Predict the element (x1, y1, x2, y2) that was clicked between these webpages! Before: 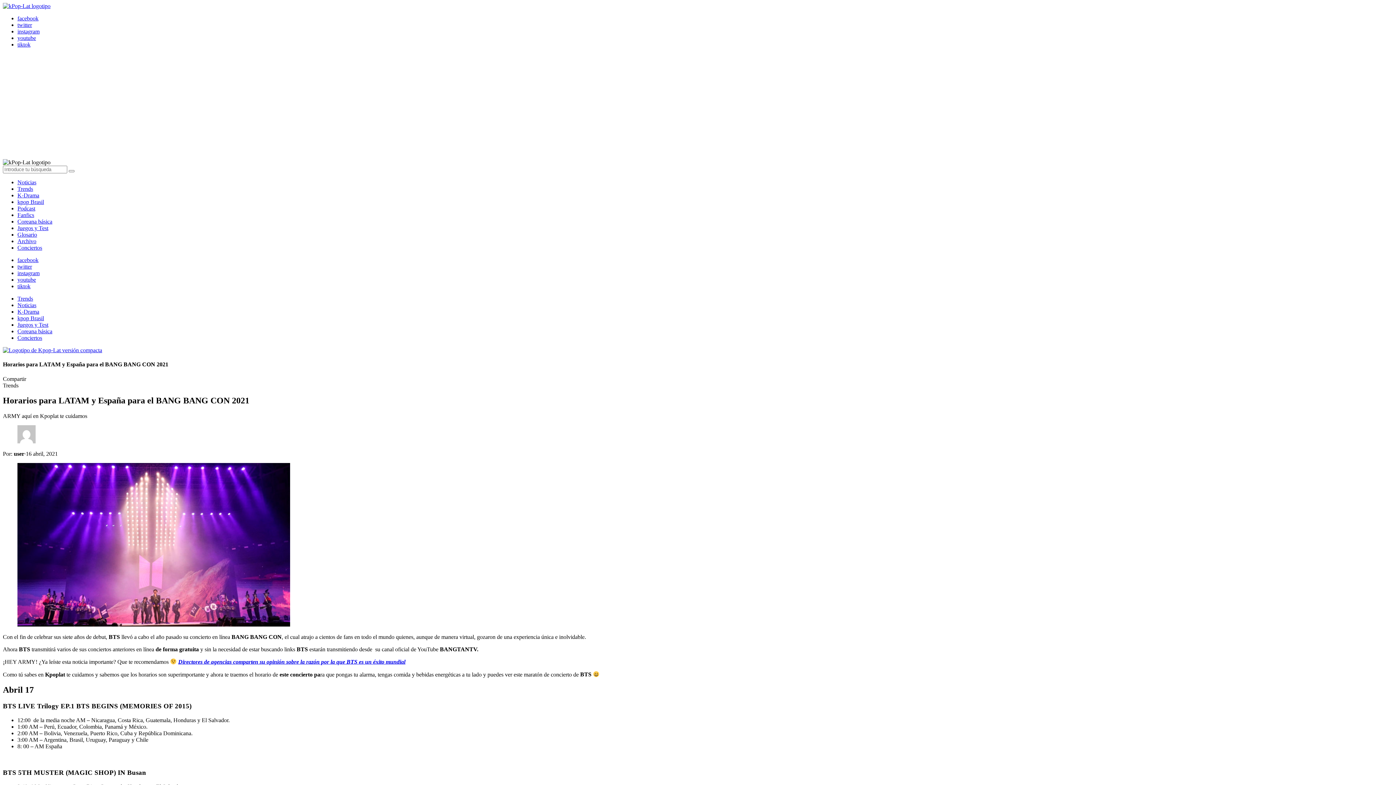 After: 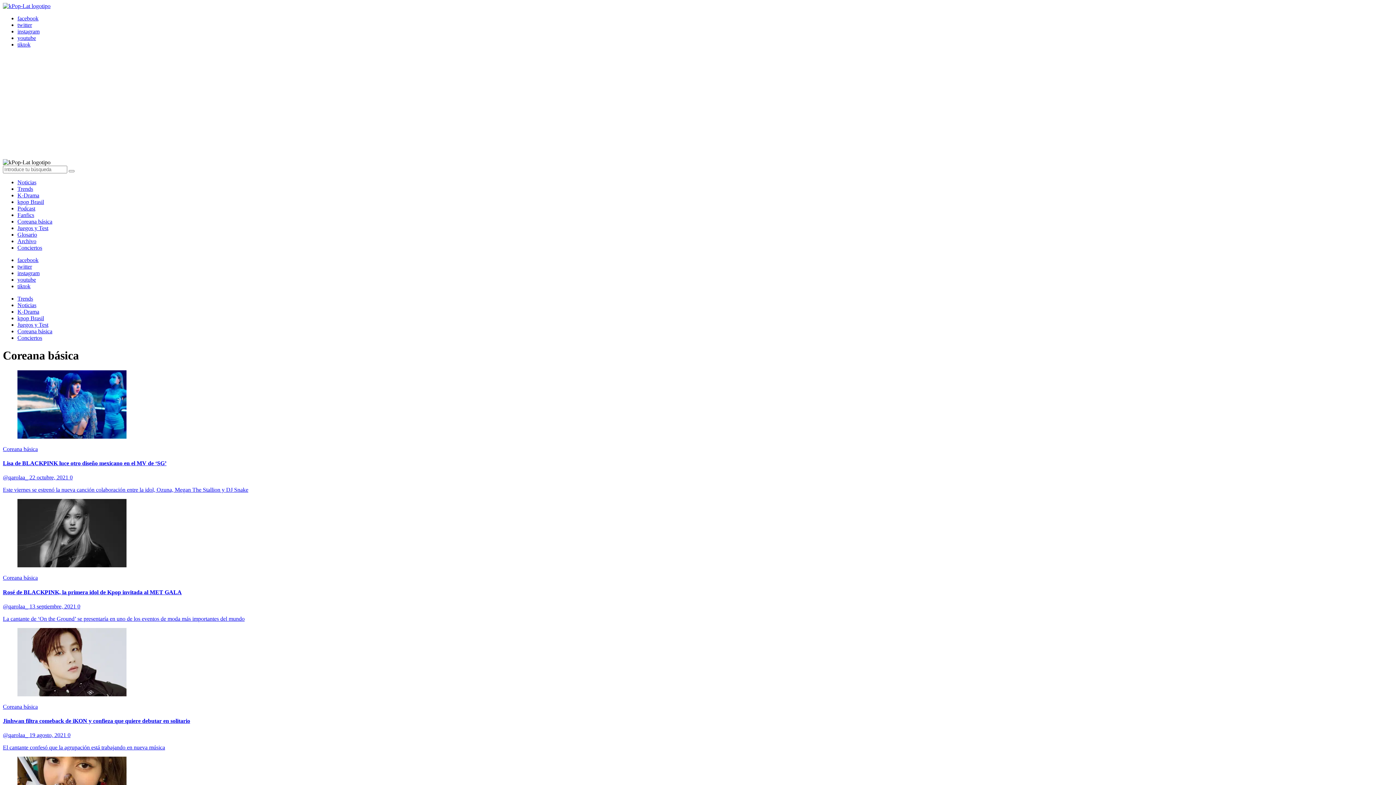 Action: label: Coreana básica bbox: (17, 218, 52, 224)